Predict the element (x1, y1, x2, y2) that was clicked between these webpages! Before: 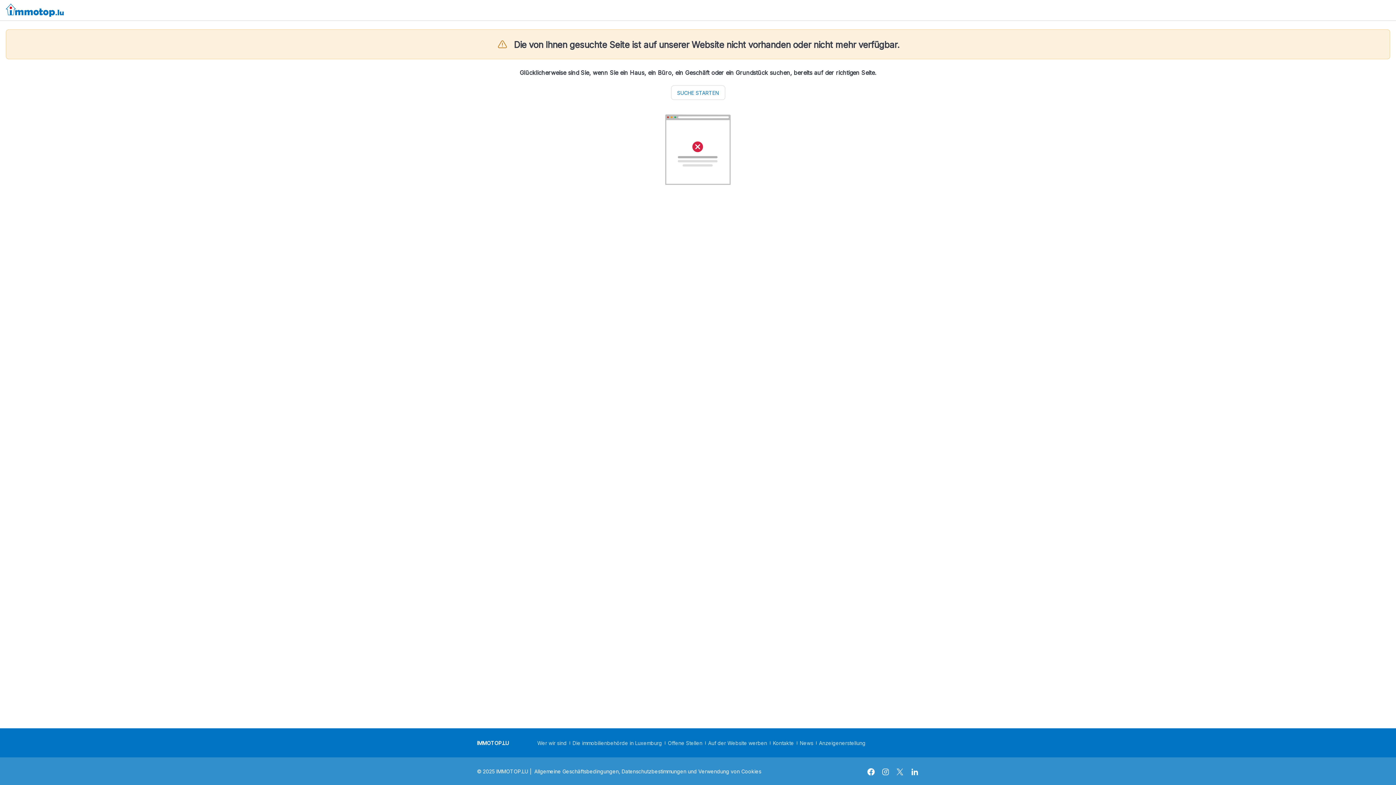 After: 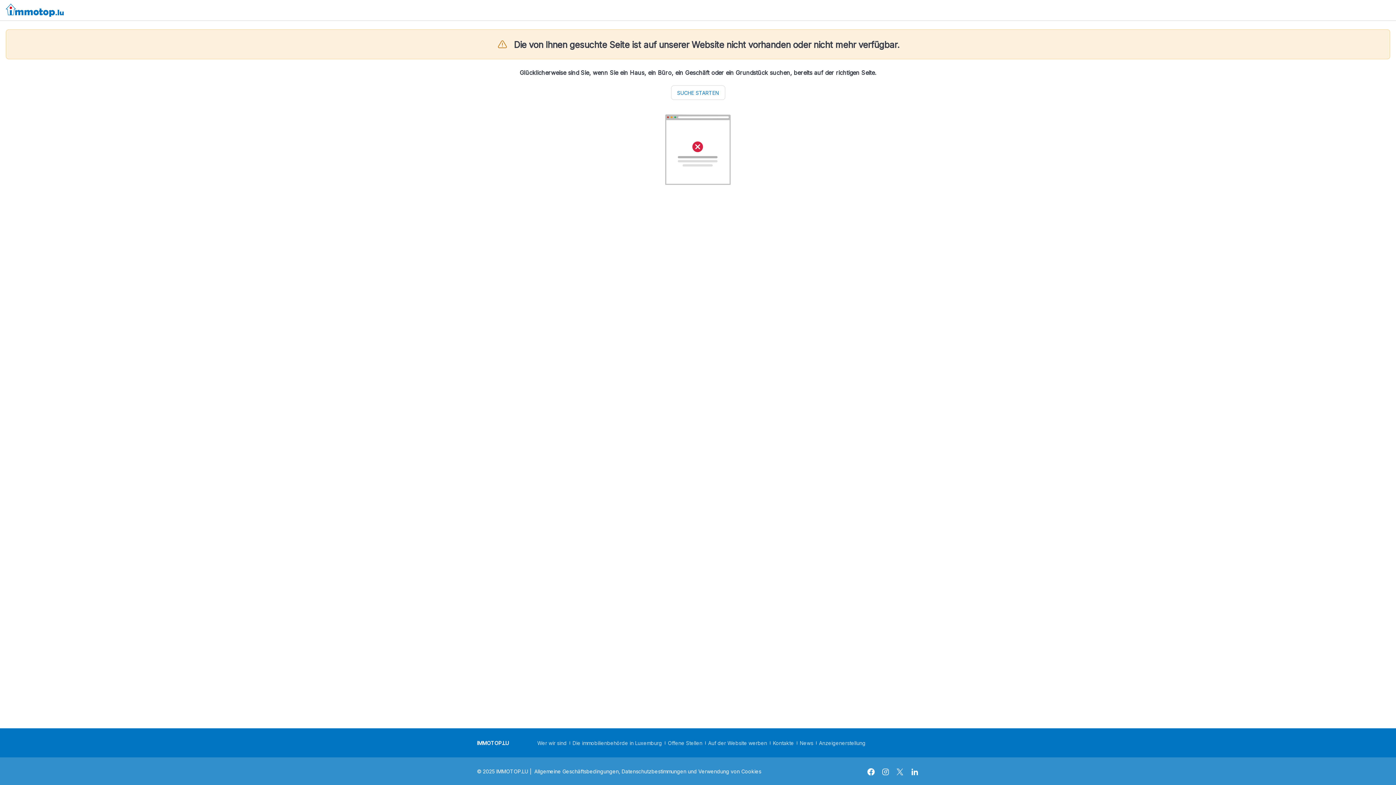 Action: bbox: (895, 767, 904, 776)